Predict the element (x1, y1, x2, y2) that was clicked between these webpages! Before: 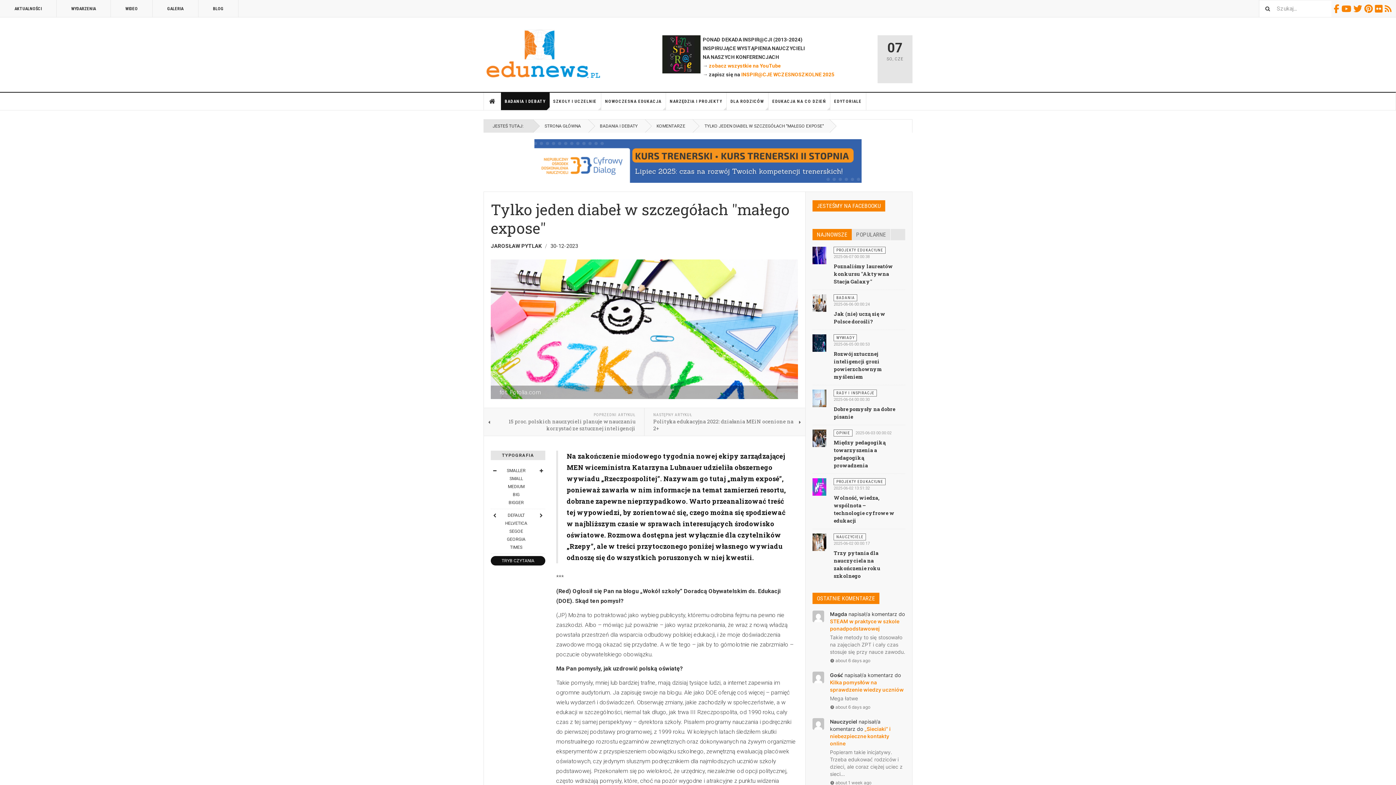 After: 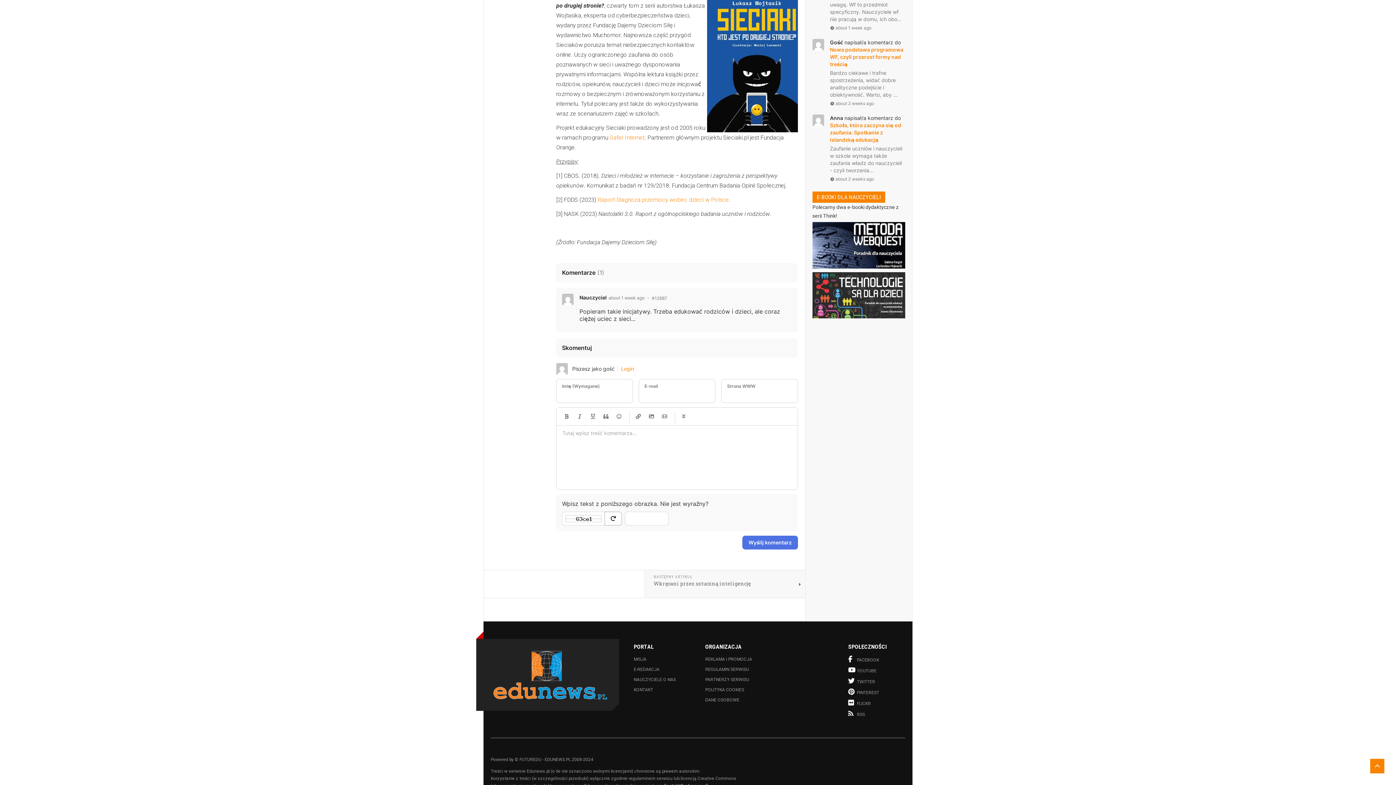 Action: bbox: (830, 779, 871, 786) label: about 1 week ago